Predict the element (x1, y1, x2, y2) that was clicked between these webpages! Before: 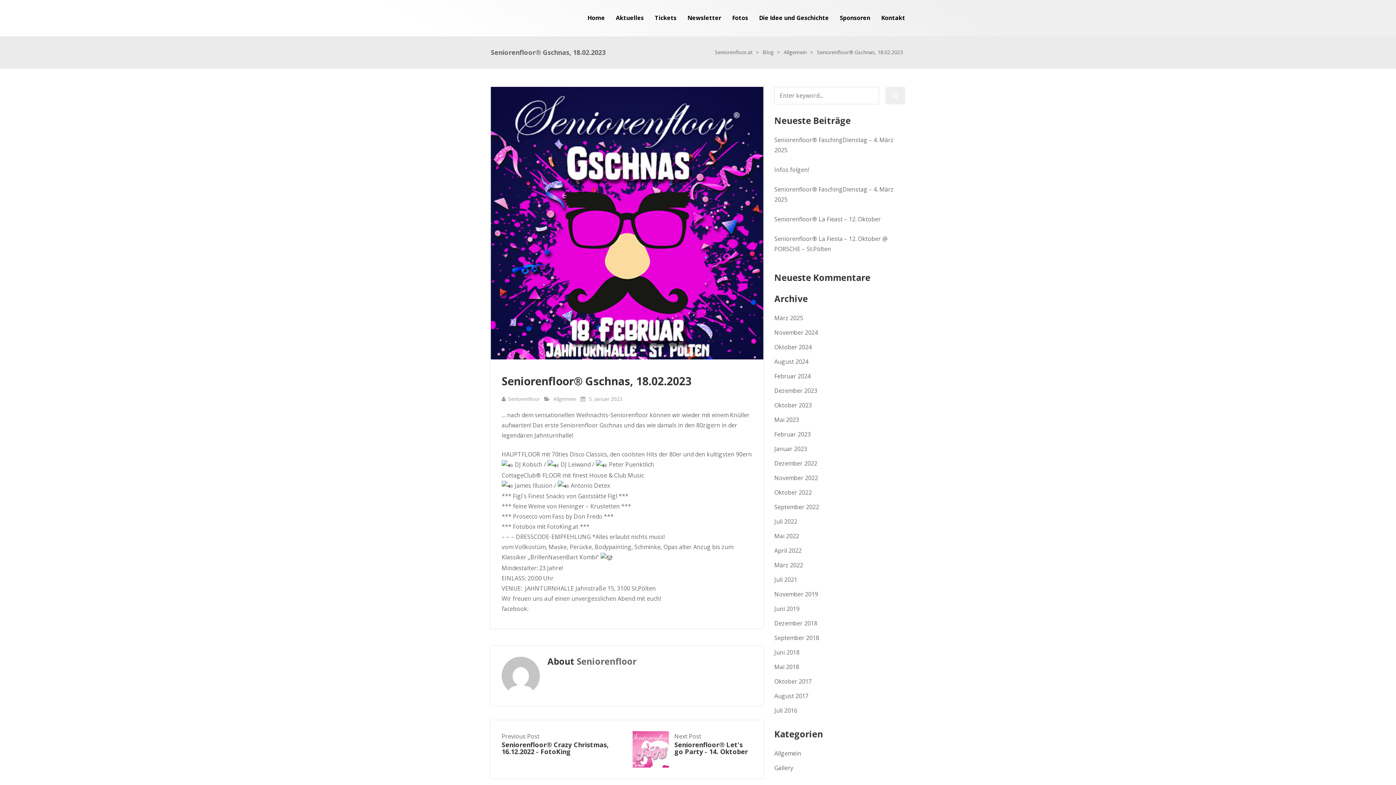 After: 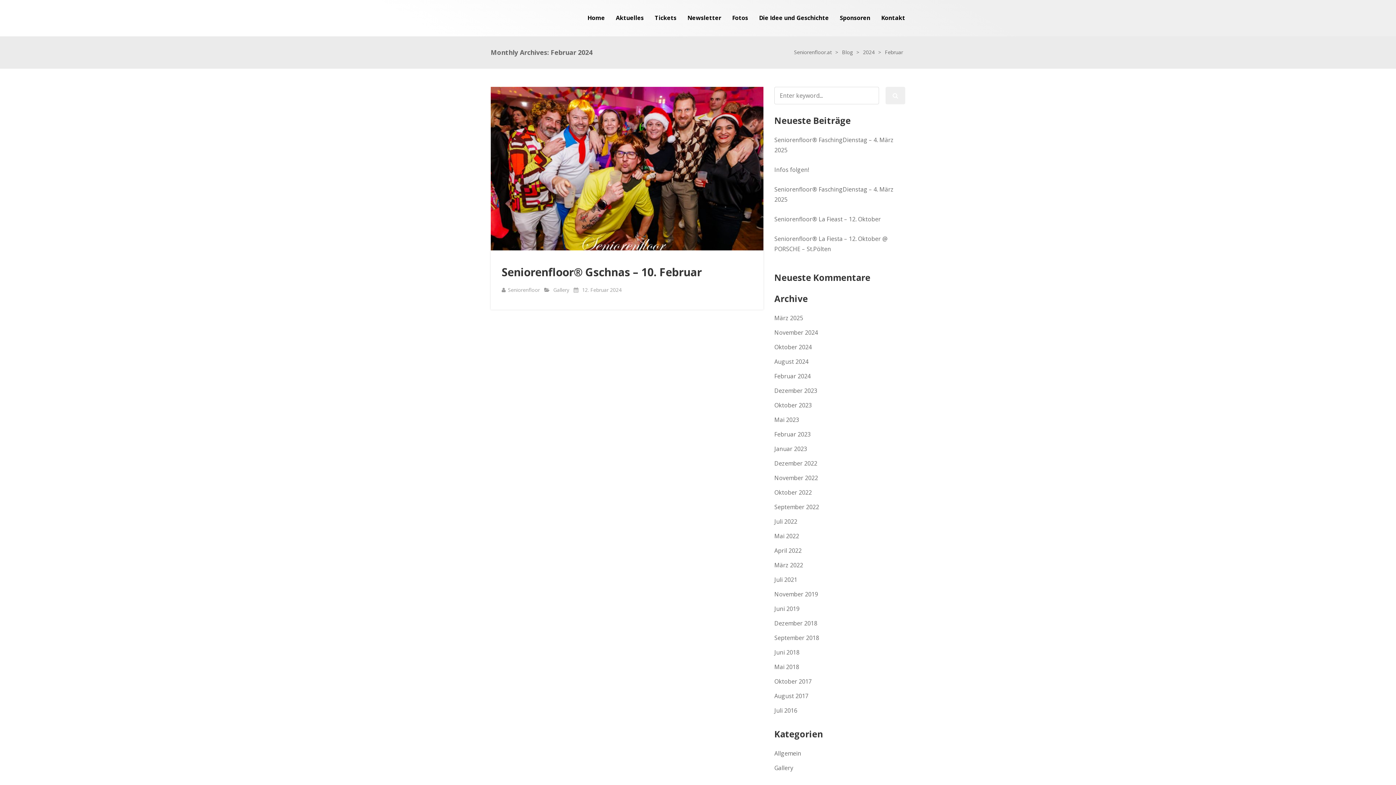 Action: label: Februar 2024 bbox: (774, 369, 905, 383)